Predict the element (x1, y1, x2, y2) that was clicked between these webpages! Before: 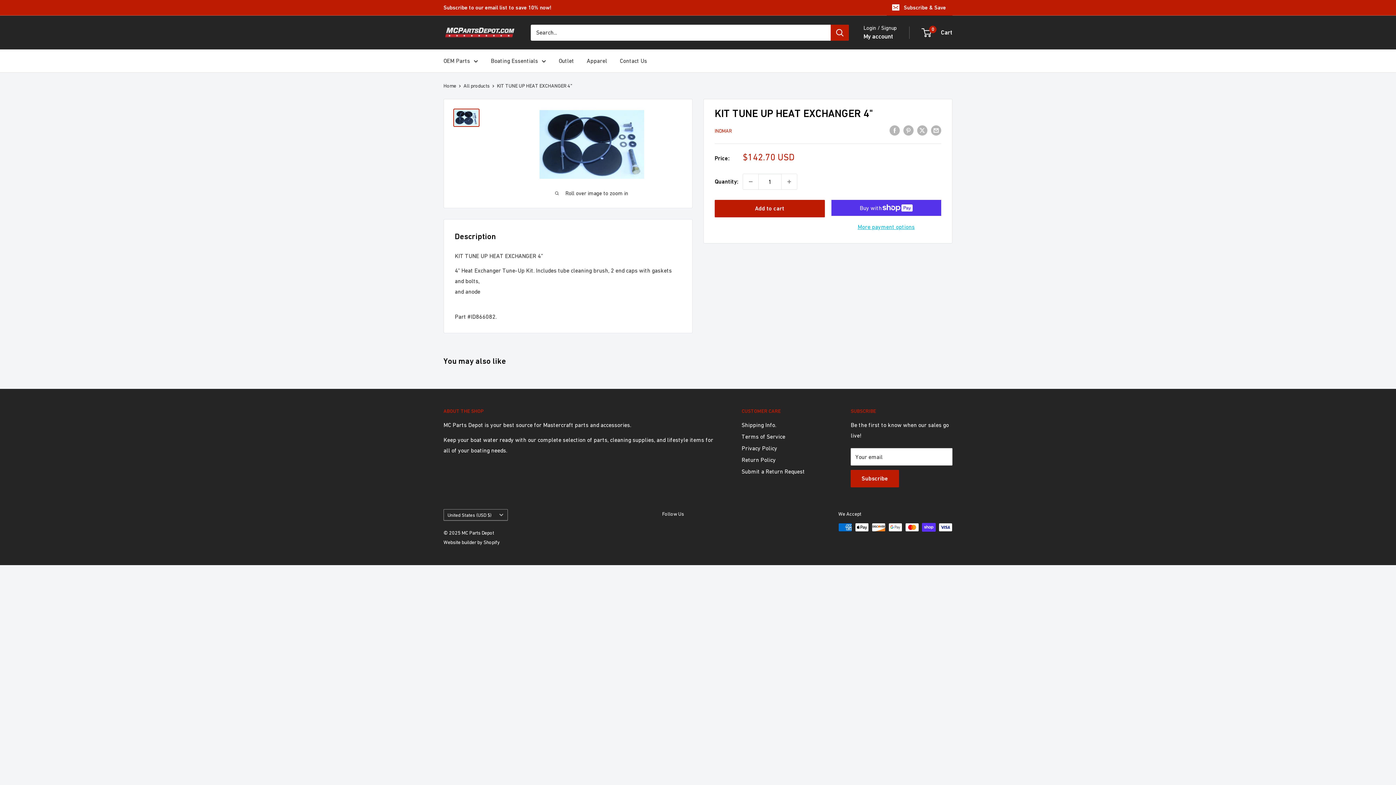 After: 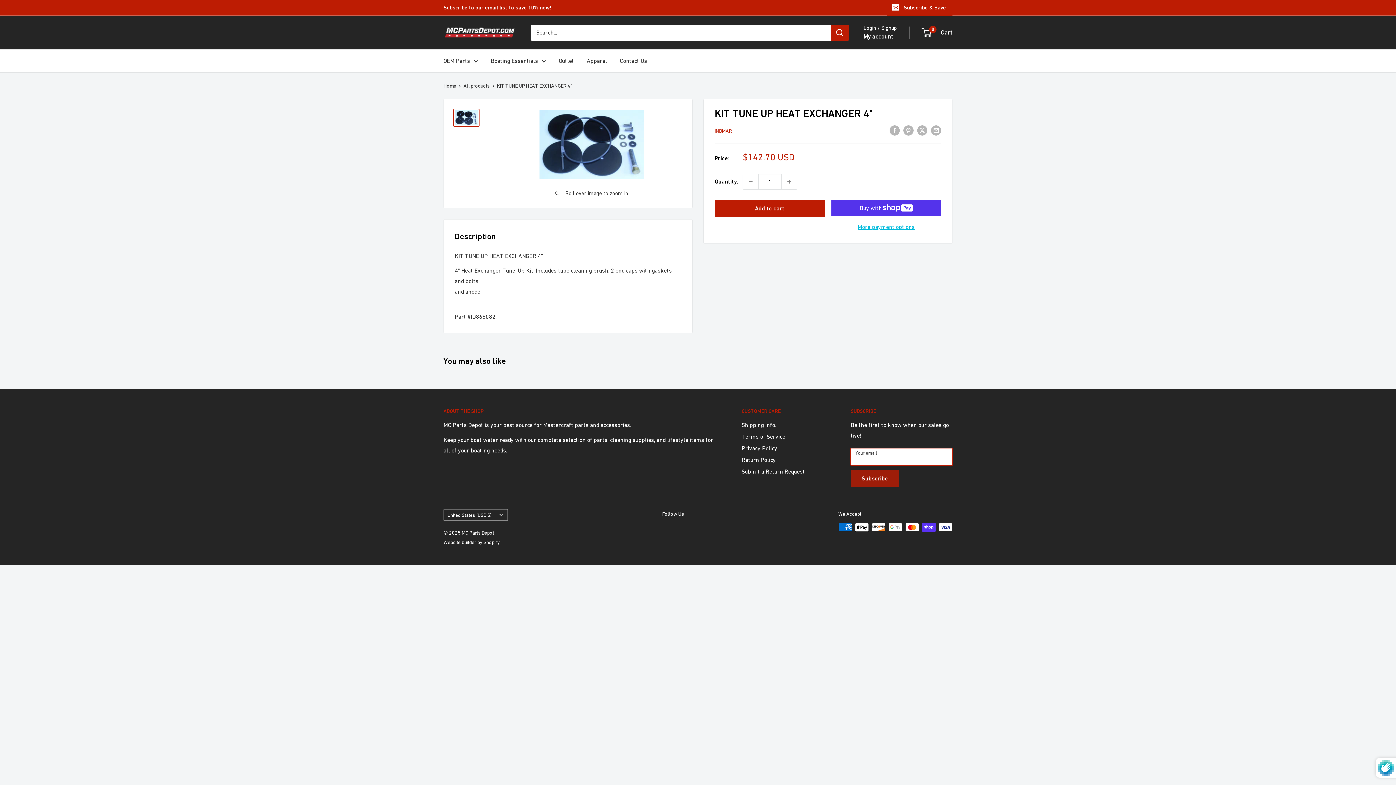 Action: bbox: (850, 470, 899, 487) label: Subscribe